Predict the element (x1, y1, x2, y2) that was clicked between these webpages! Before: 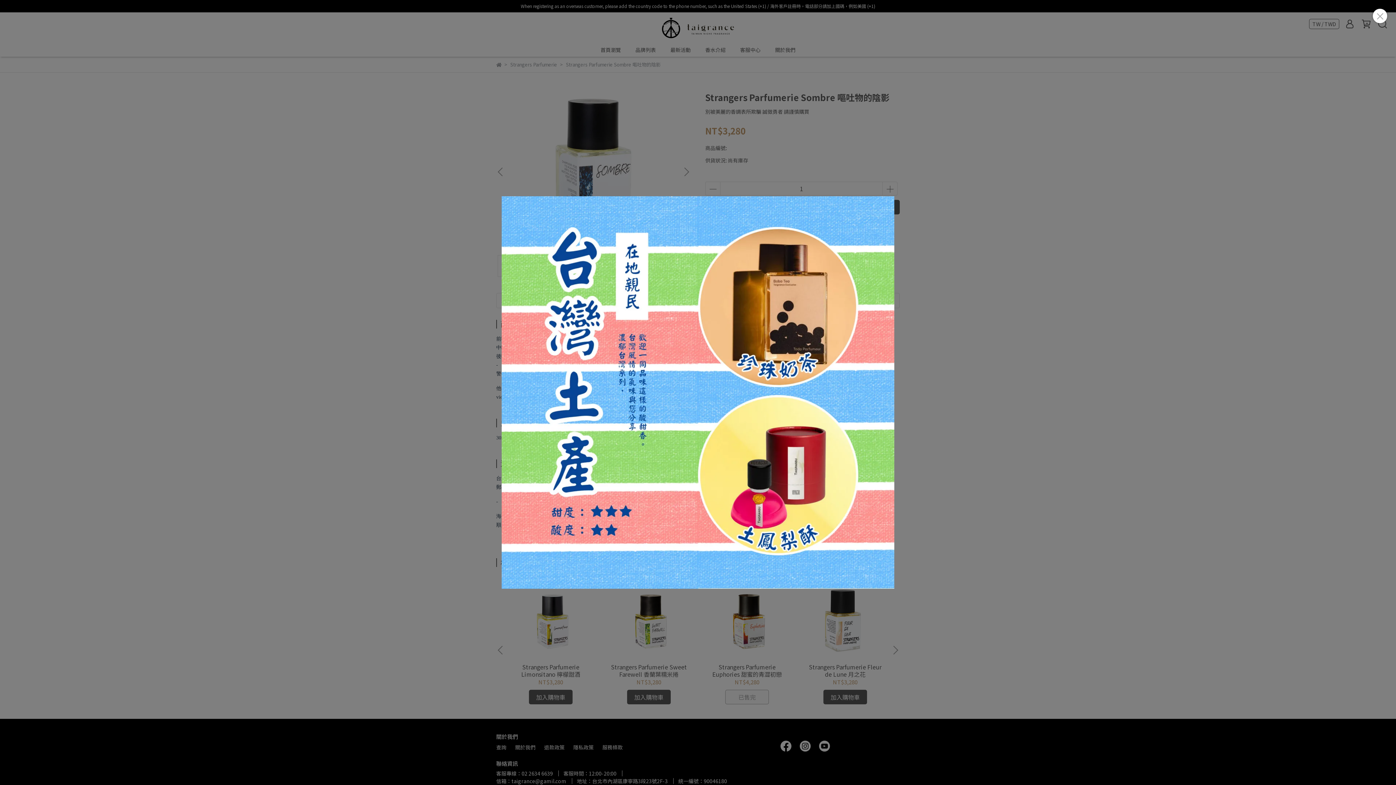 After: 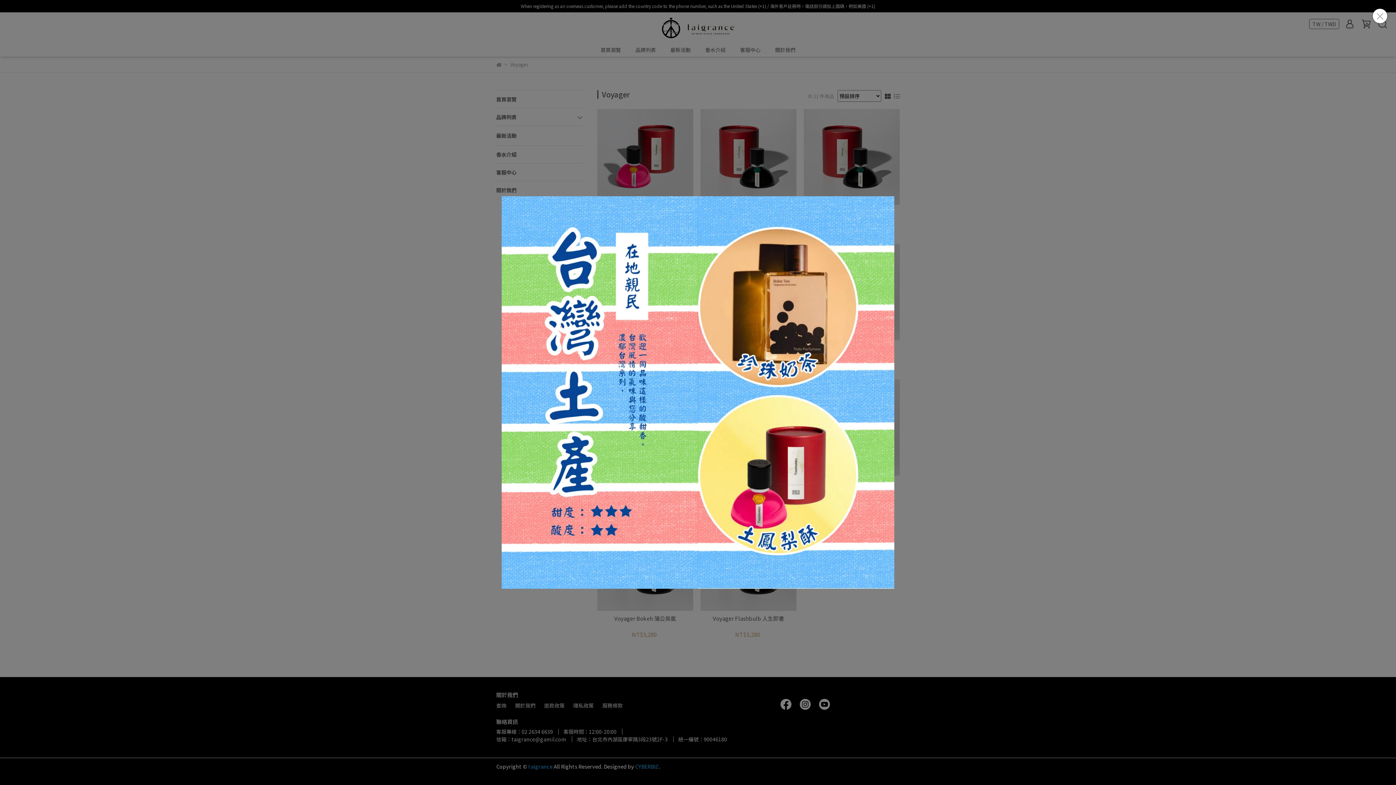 Action: bbox: (501, 196, 894, 589)